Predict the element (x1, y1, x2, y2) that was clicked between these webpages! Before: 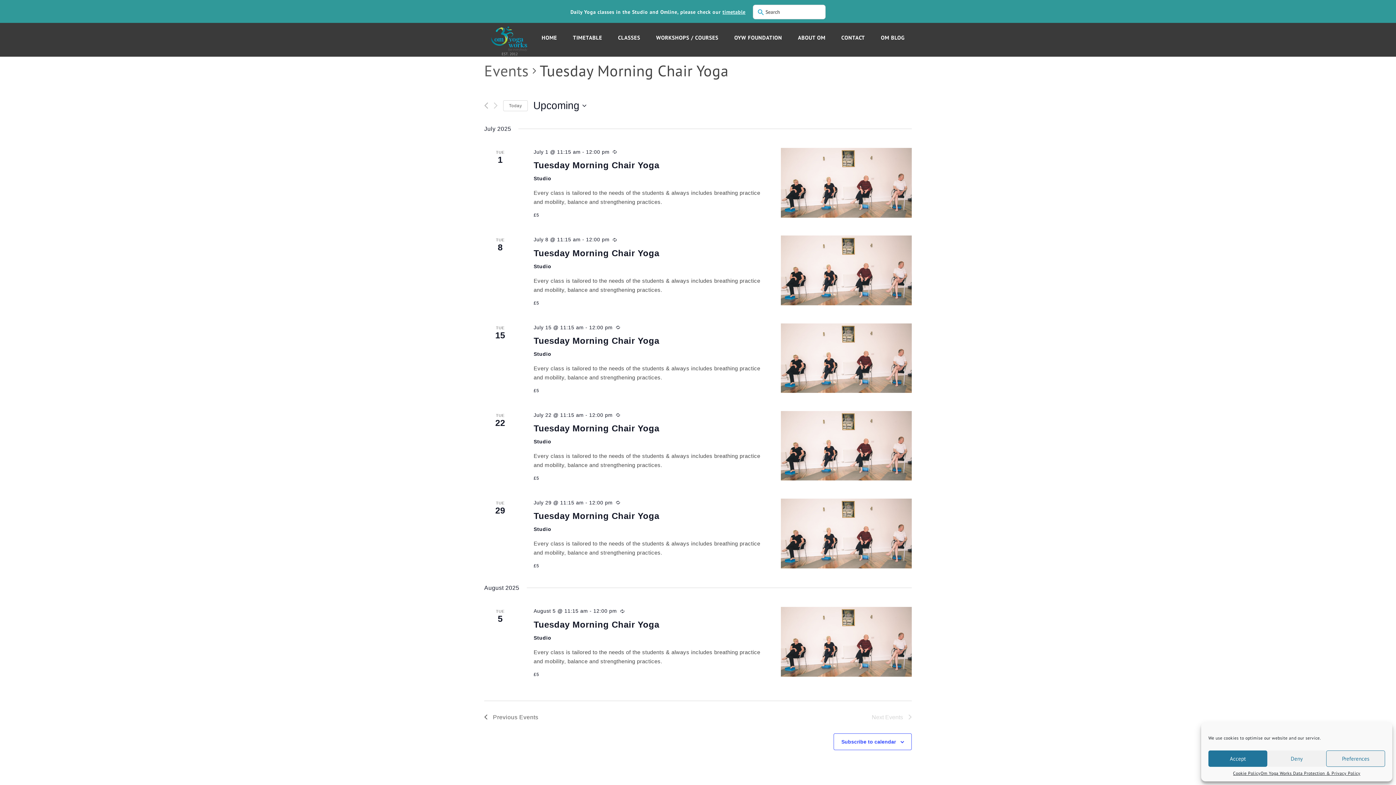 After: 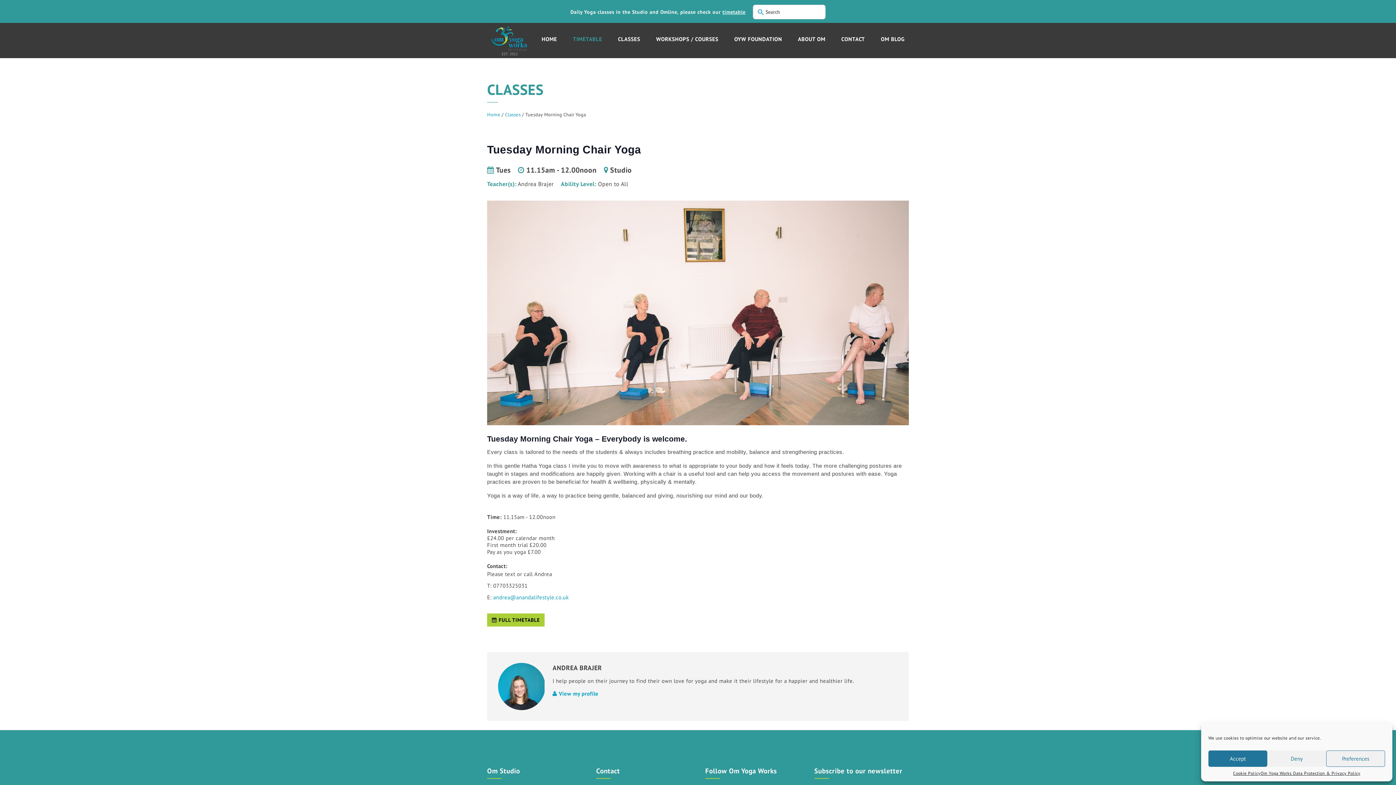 Action: bbox: (781, 498, 911, 568)